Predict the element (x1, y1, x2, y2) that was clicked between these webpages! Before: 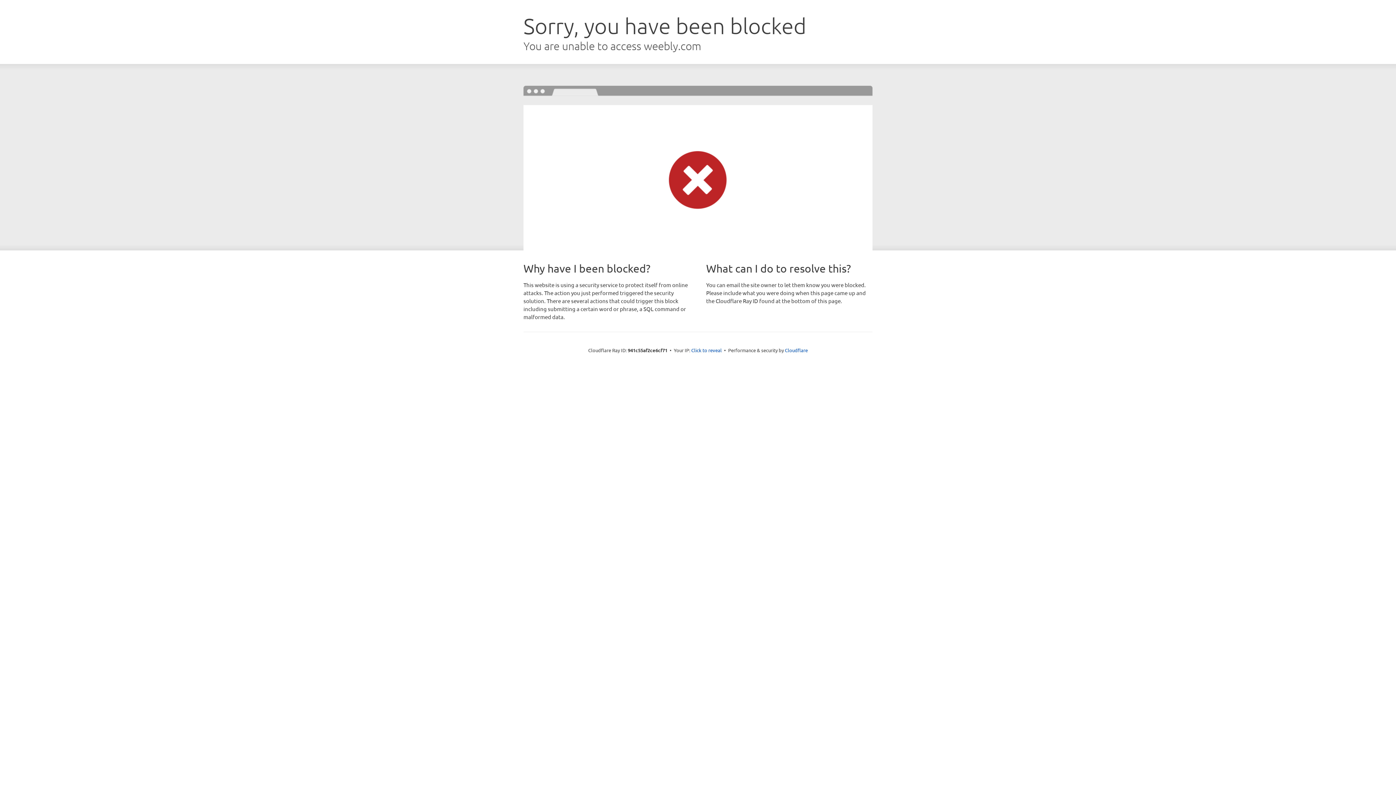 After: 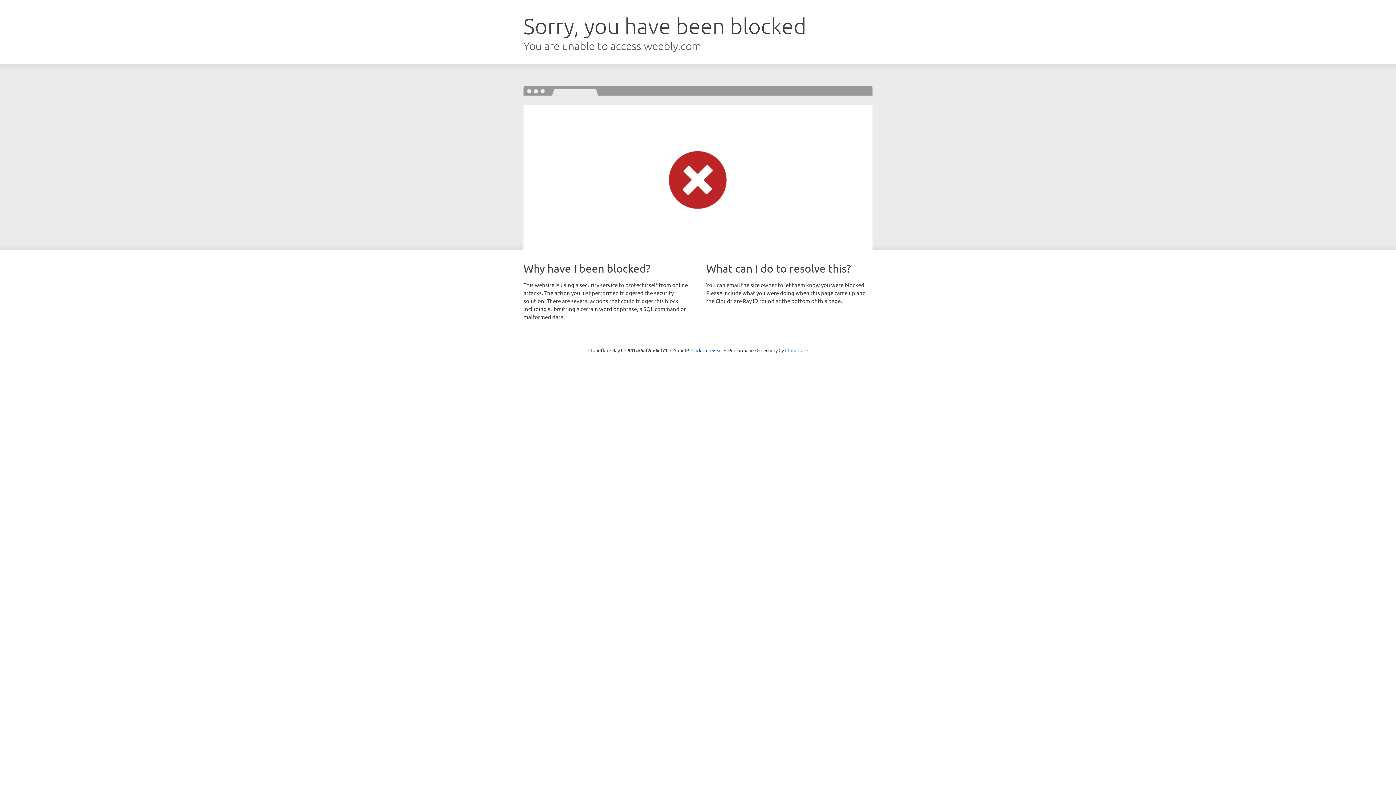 Action: label: Cloudflare bbox: (785, 347, 808, 353)